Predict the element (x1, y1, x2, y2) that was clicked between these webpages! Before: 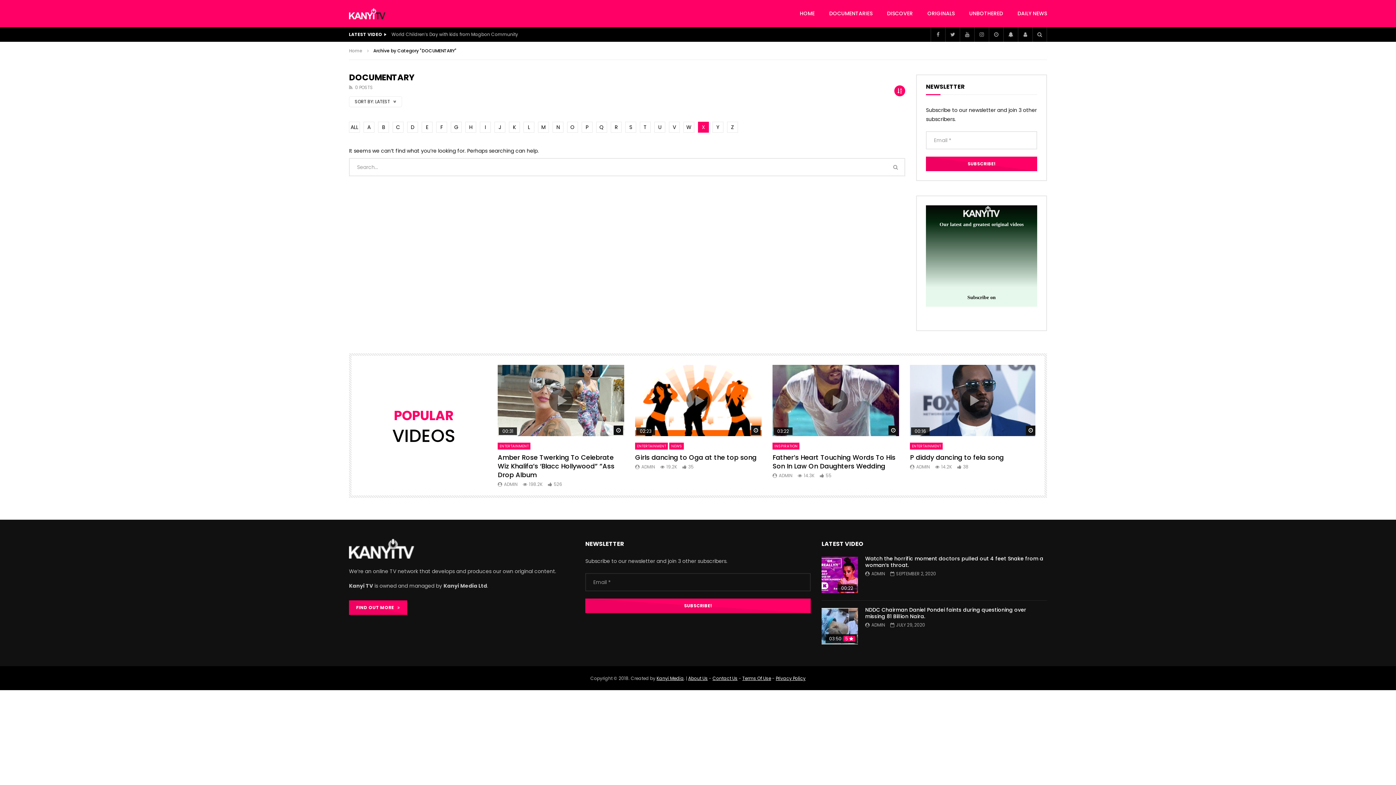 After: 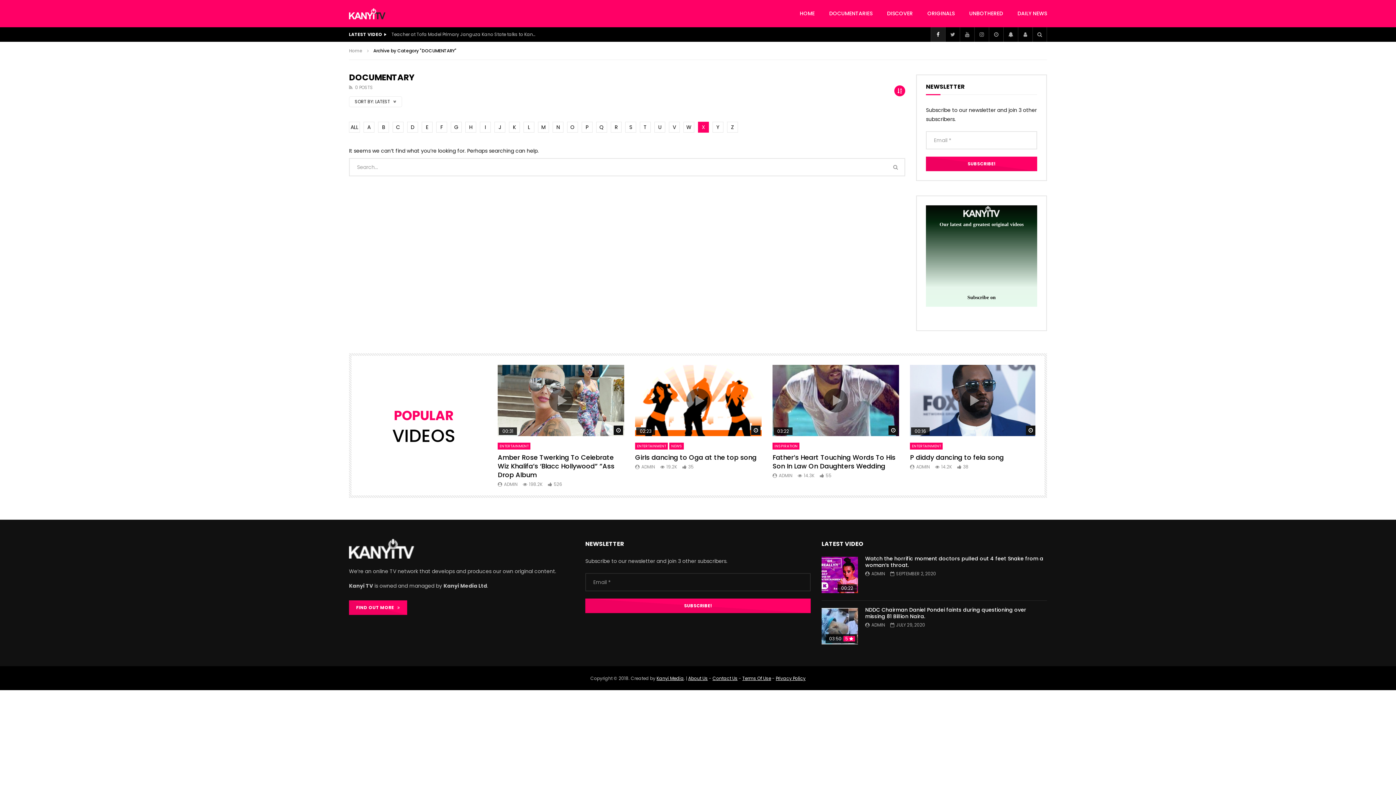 Action: bbox: (930, 27, 945, 41)